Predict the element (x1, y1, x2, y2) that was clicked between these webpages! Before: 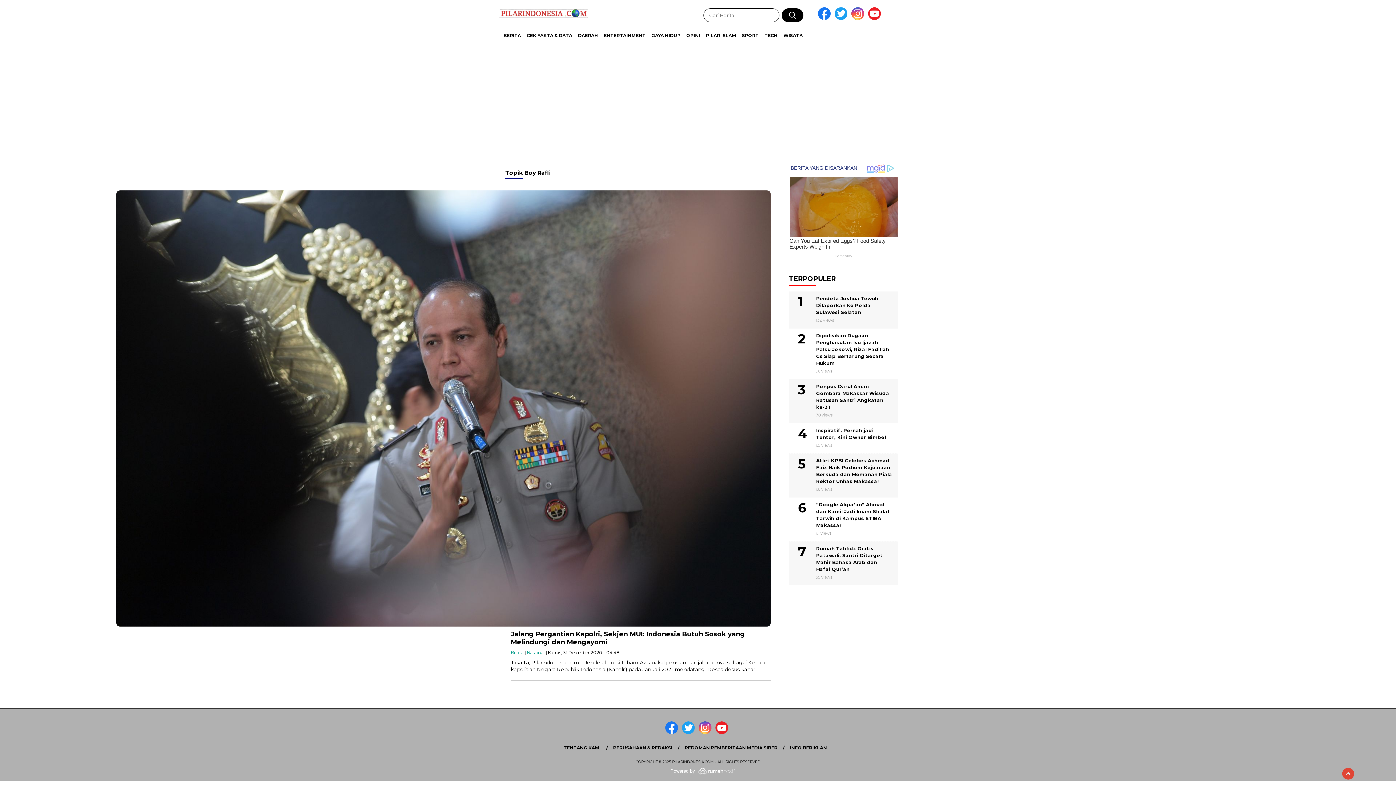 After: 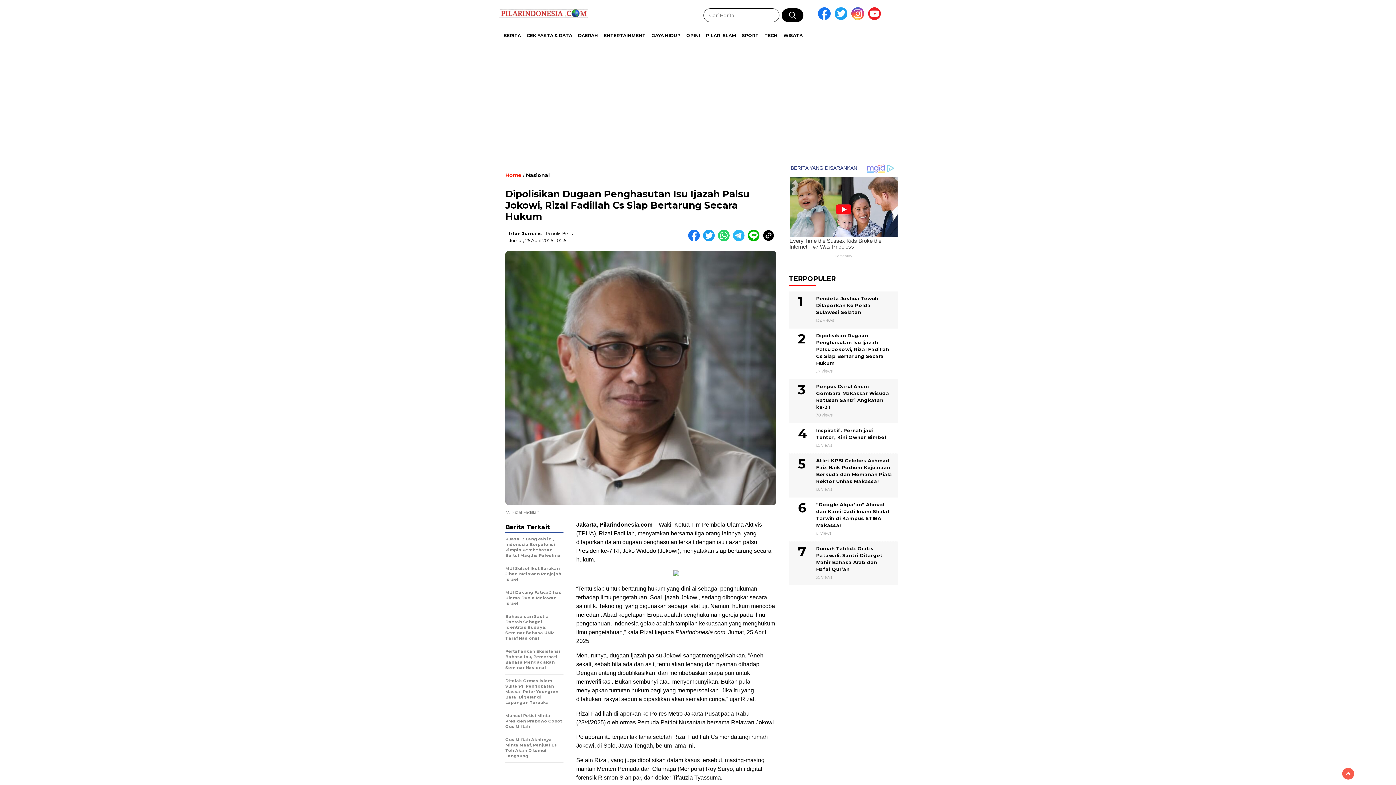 Action: label: Dipolisikan Dugaan Penghasutan Isu Ijazah Palsu Jokowi, Rizal Fadillah Cs Siap Bertarung Secara Hukum bbox: (789, 330, 898, 368)